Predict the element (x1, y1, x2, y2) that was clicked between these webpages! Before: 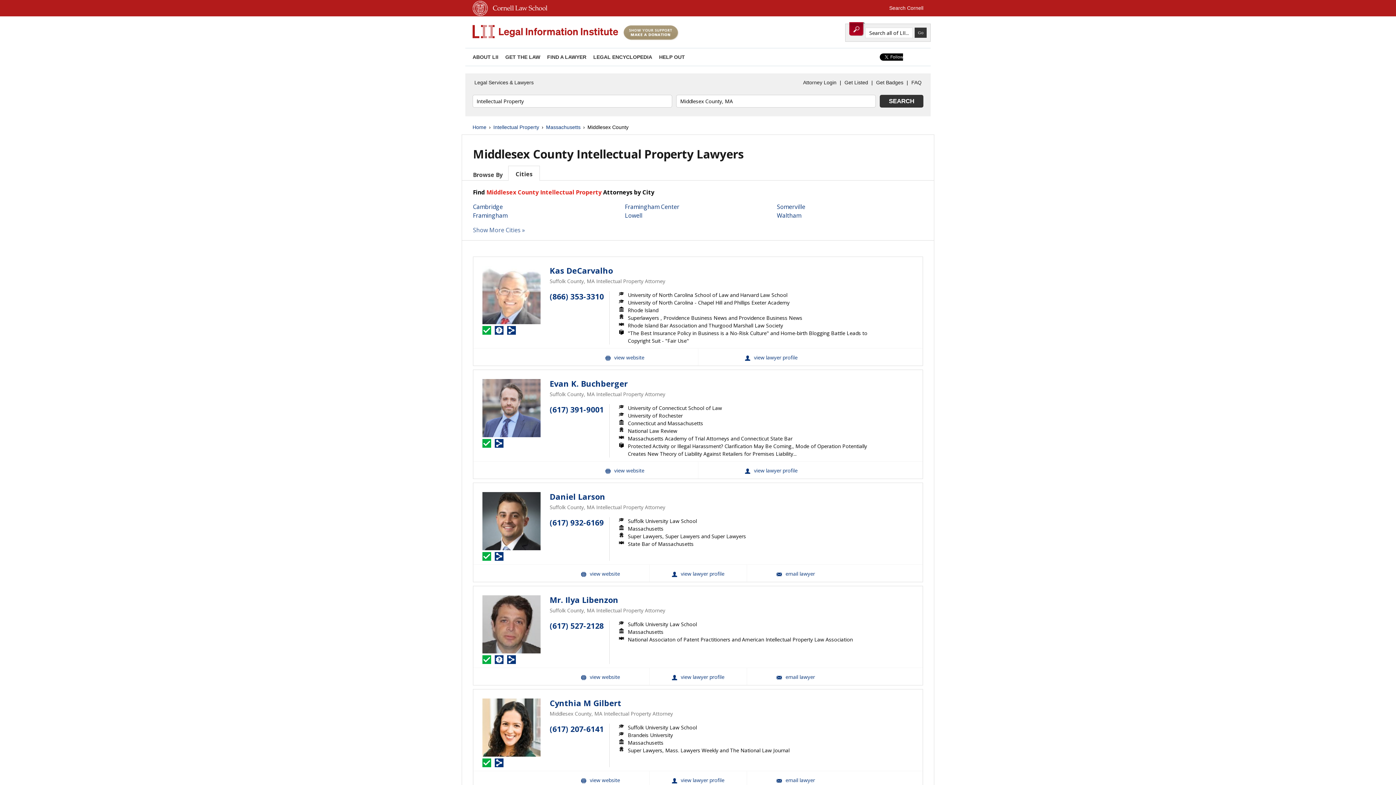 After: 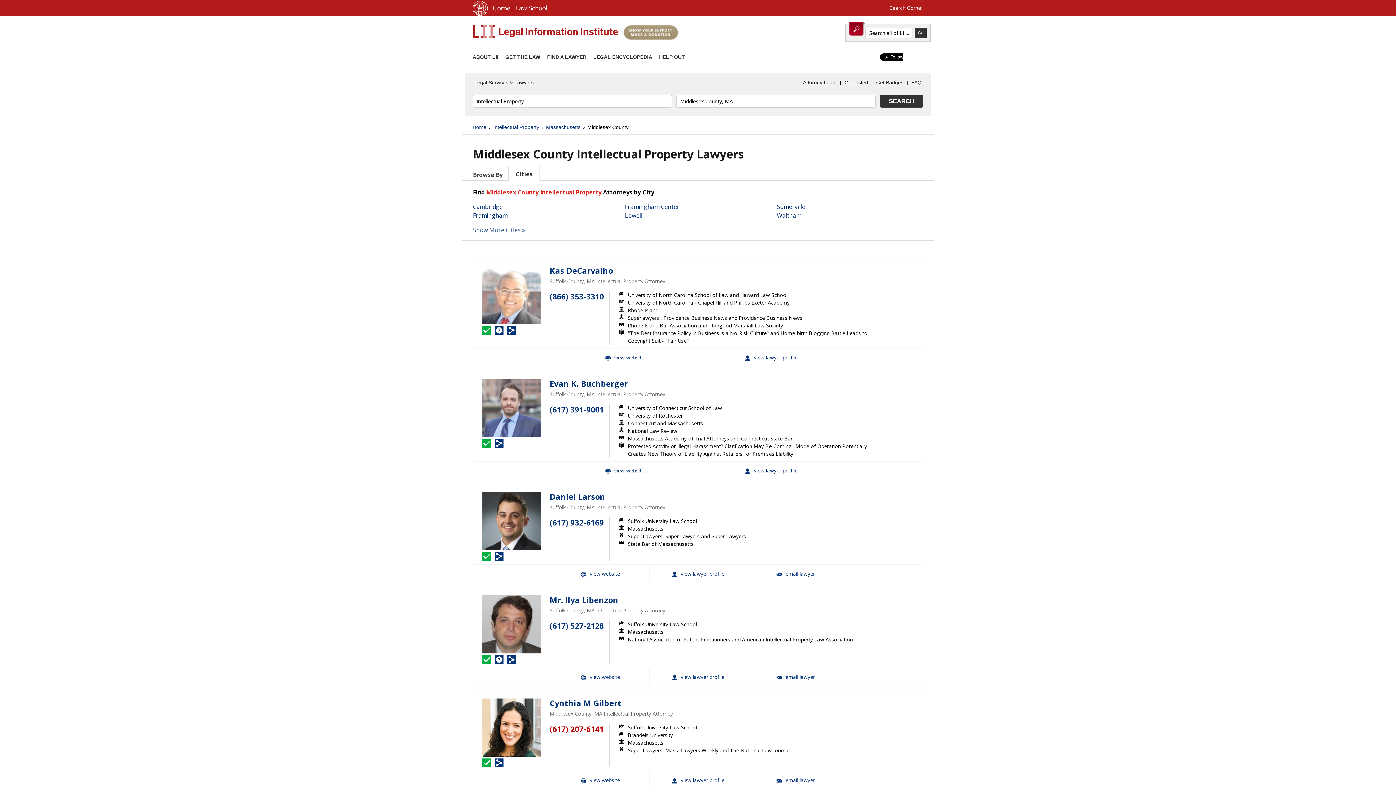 Action: bbox: (549, 724, 604, 734) label: (617) 207-6141